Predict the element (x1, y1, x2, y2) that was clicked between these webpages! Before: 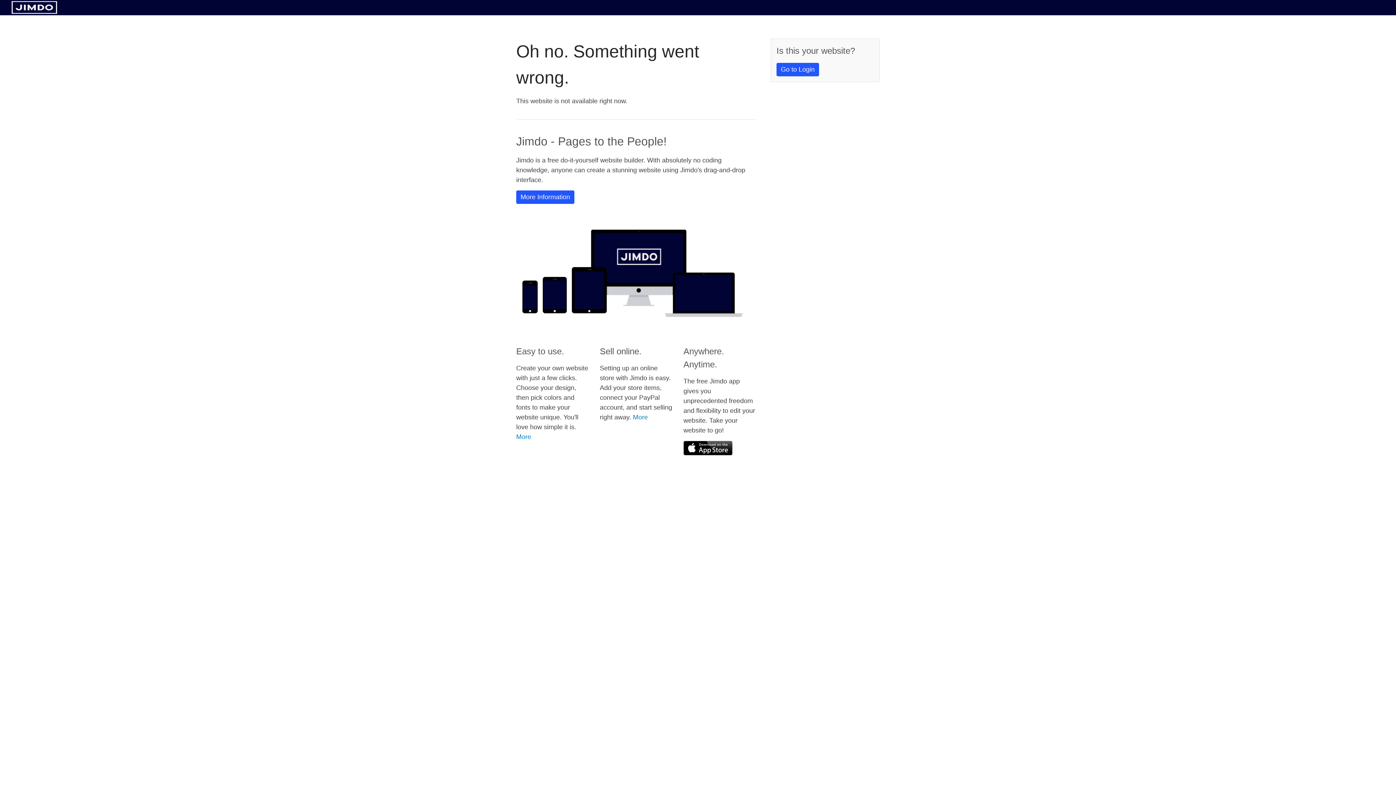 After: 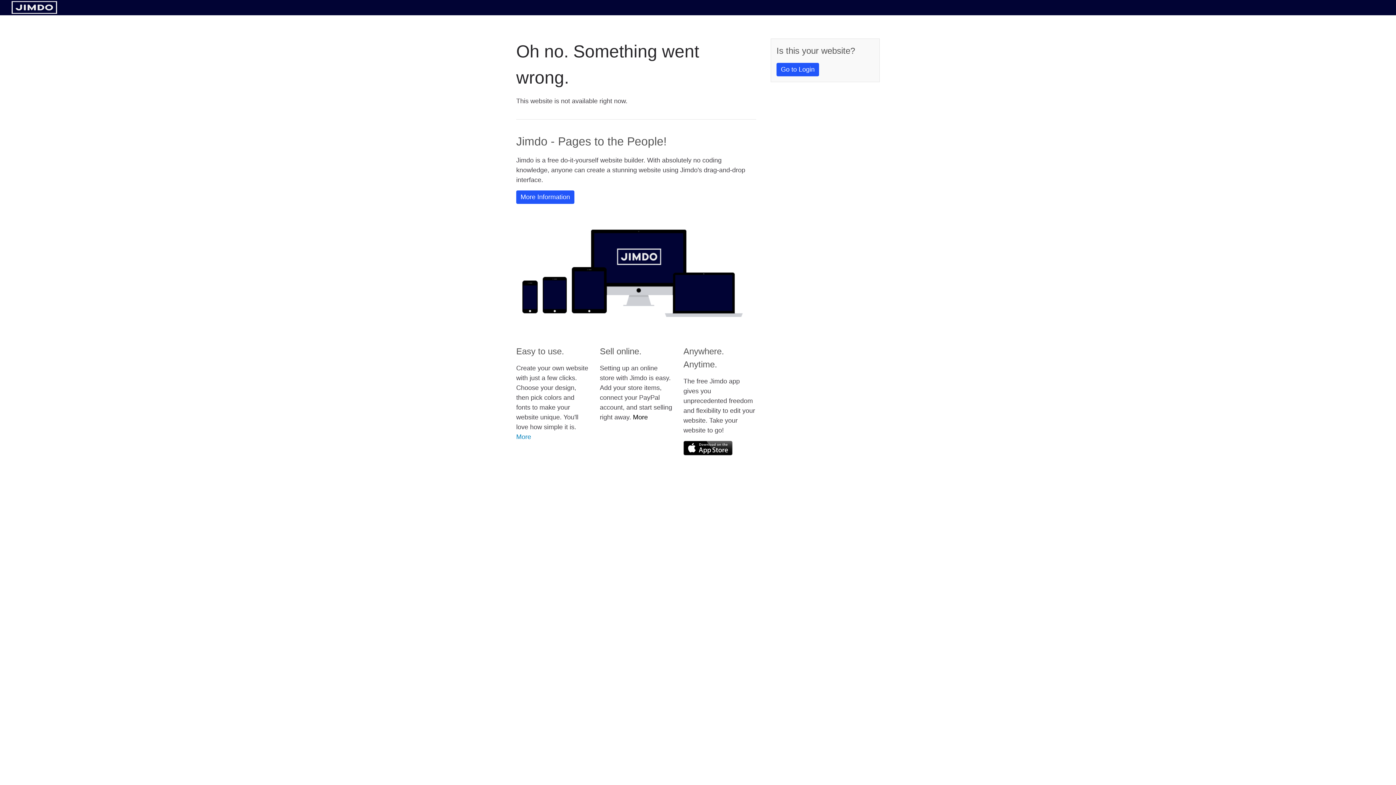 Action: label: More bbox: (633, 413, 648, 421)